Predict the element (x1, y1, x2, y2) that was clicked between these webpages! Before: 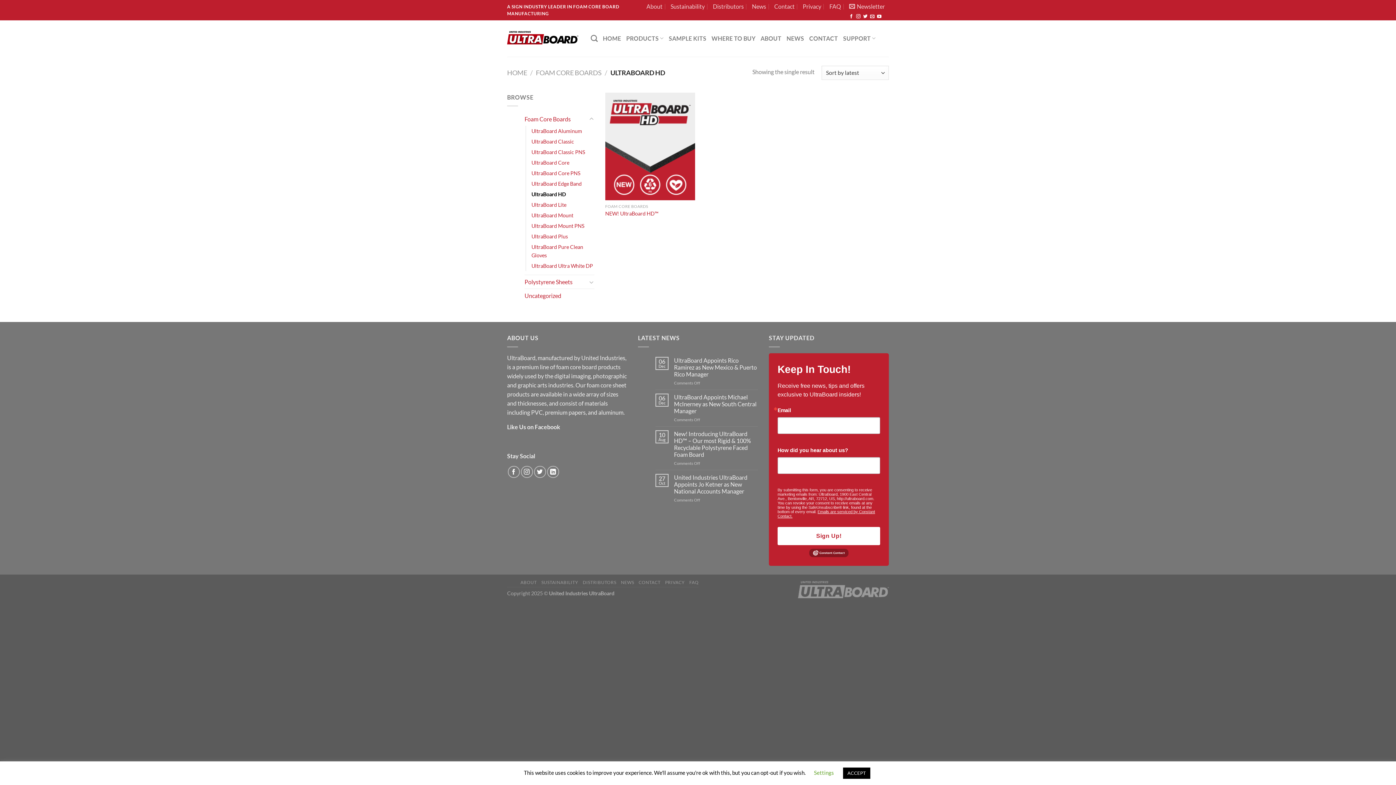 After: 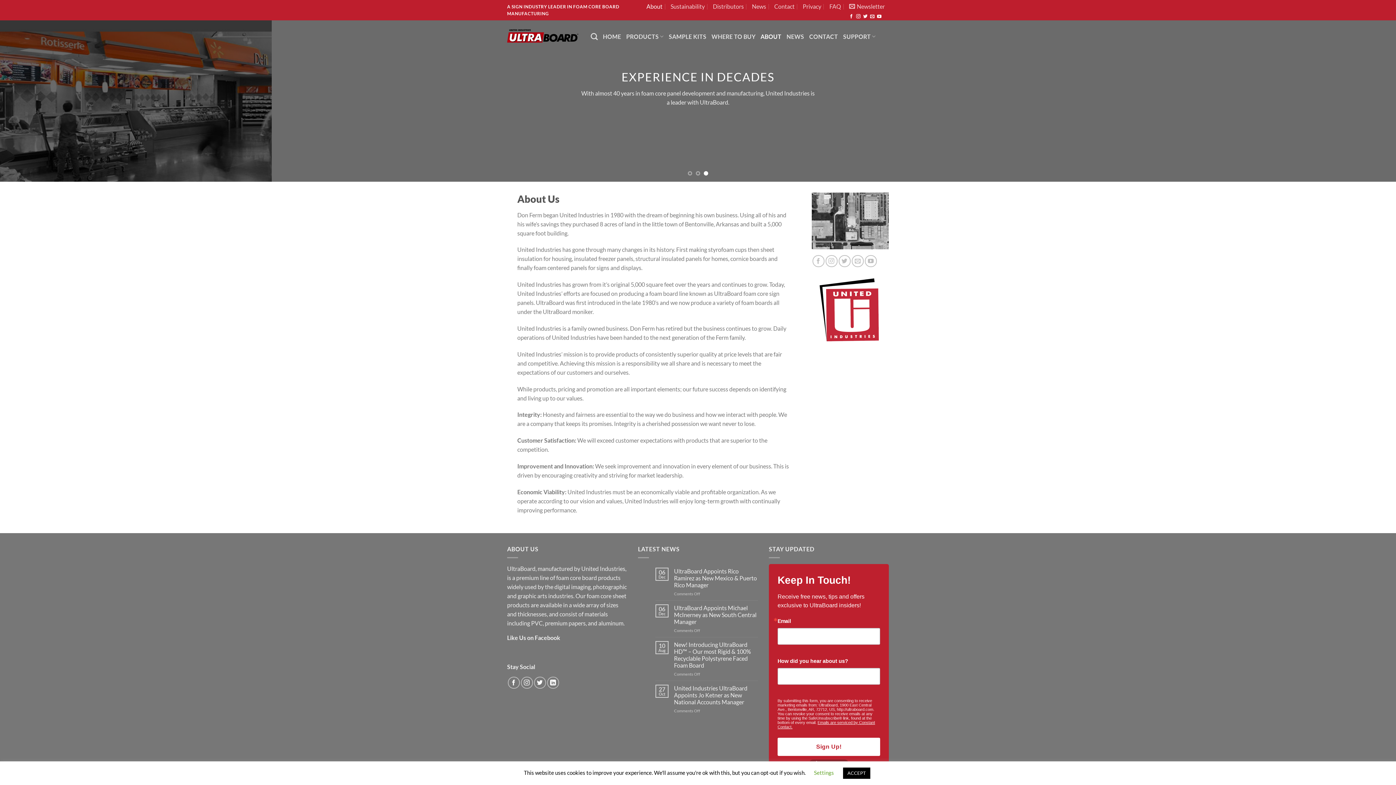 Action: bbox: (520, 580, 537, 585) label: ABOUT